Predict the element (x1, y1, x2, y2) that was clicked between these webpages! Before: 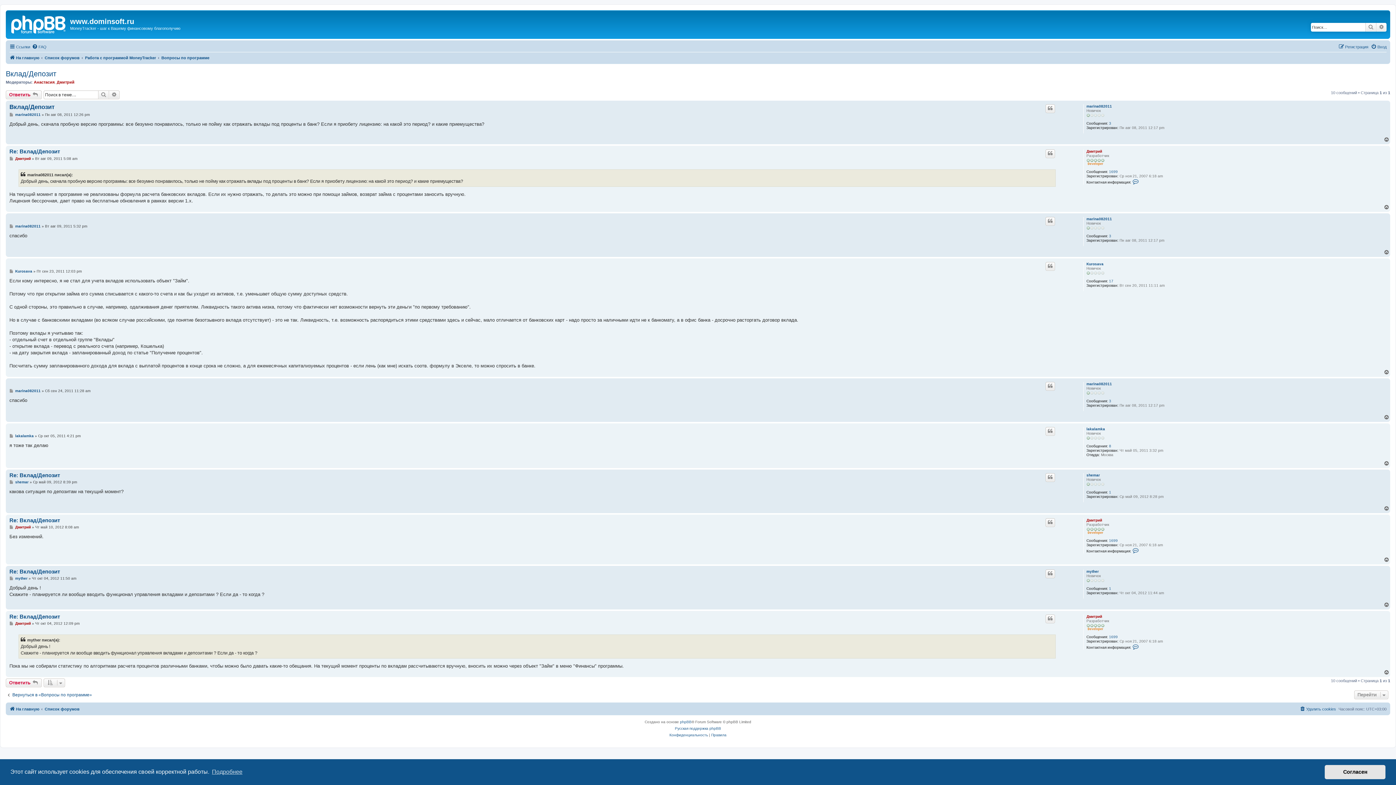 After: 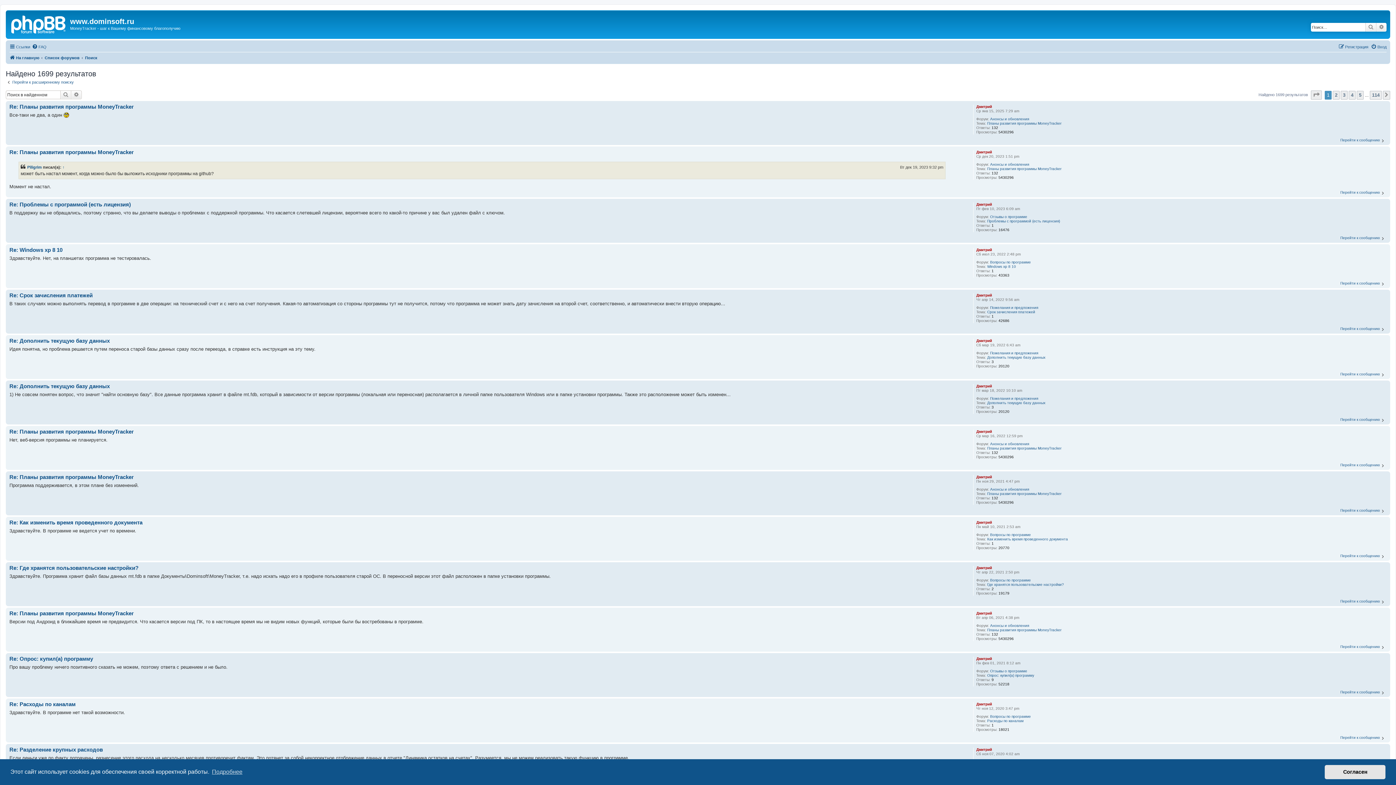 Action: label: 1699 bbox: (1109, 635, 1118, 639)